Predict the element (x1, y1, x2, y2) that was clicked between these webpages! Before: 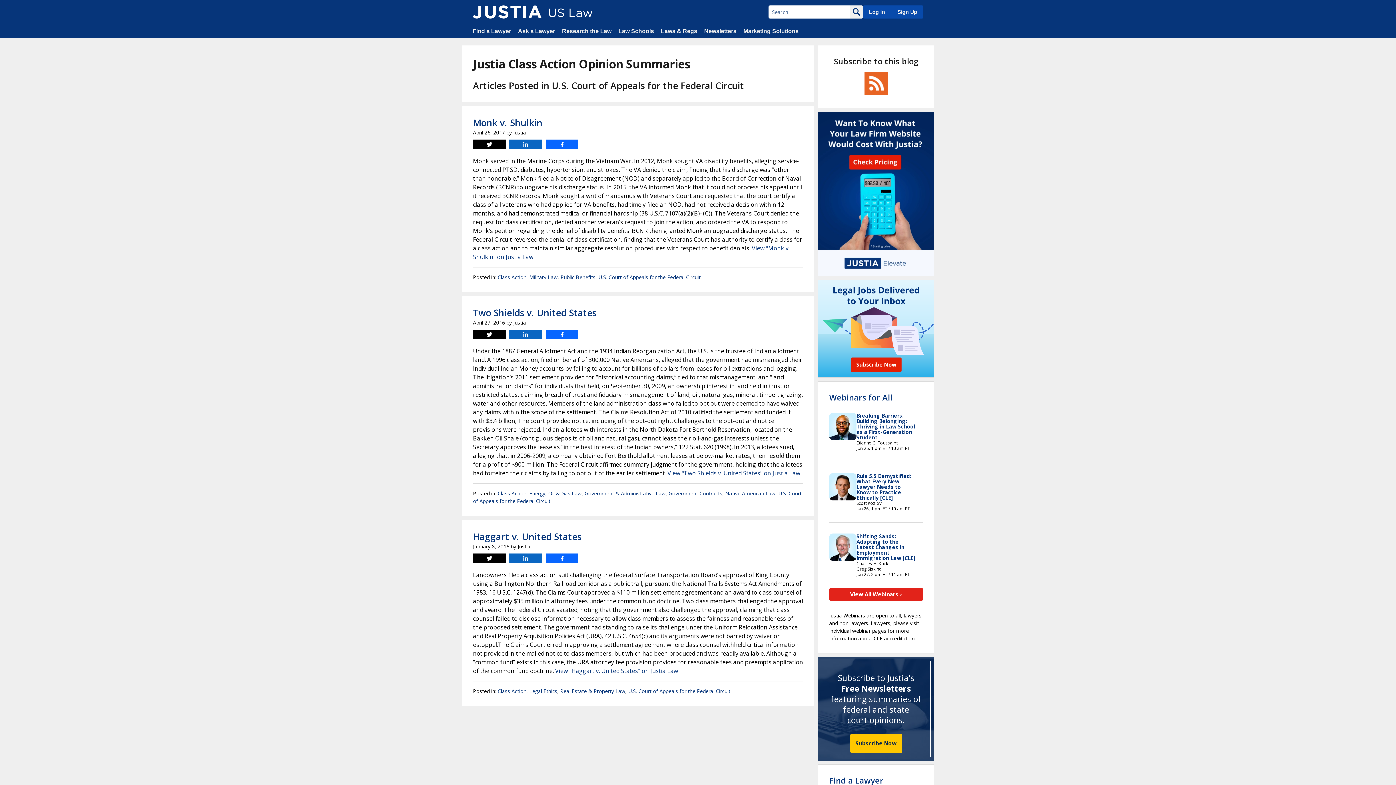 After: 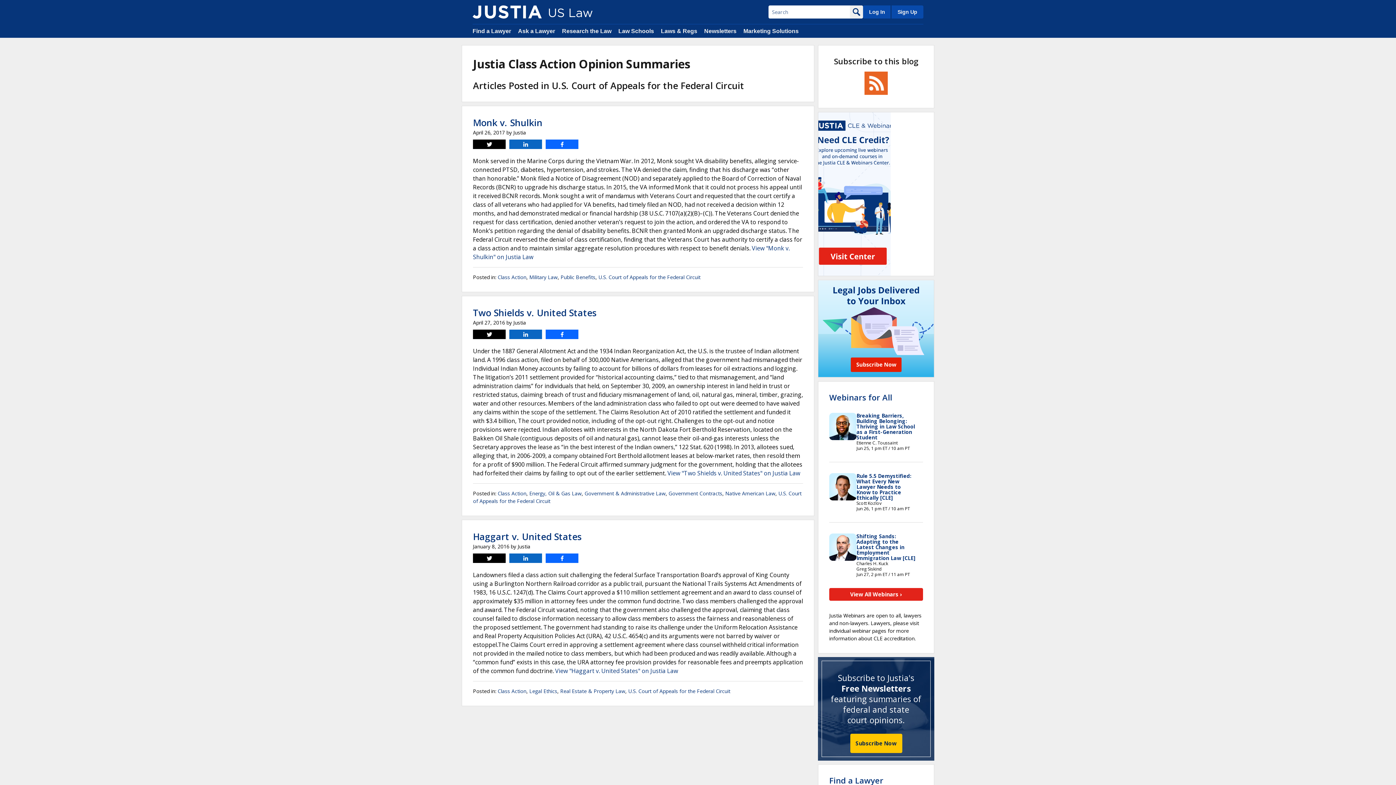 Action: bbox: (598, 273, 700, 280) label: U.S. Court of Appeals for the Federal Circuit